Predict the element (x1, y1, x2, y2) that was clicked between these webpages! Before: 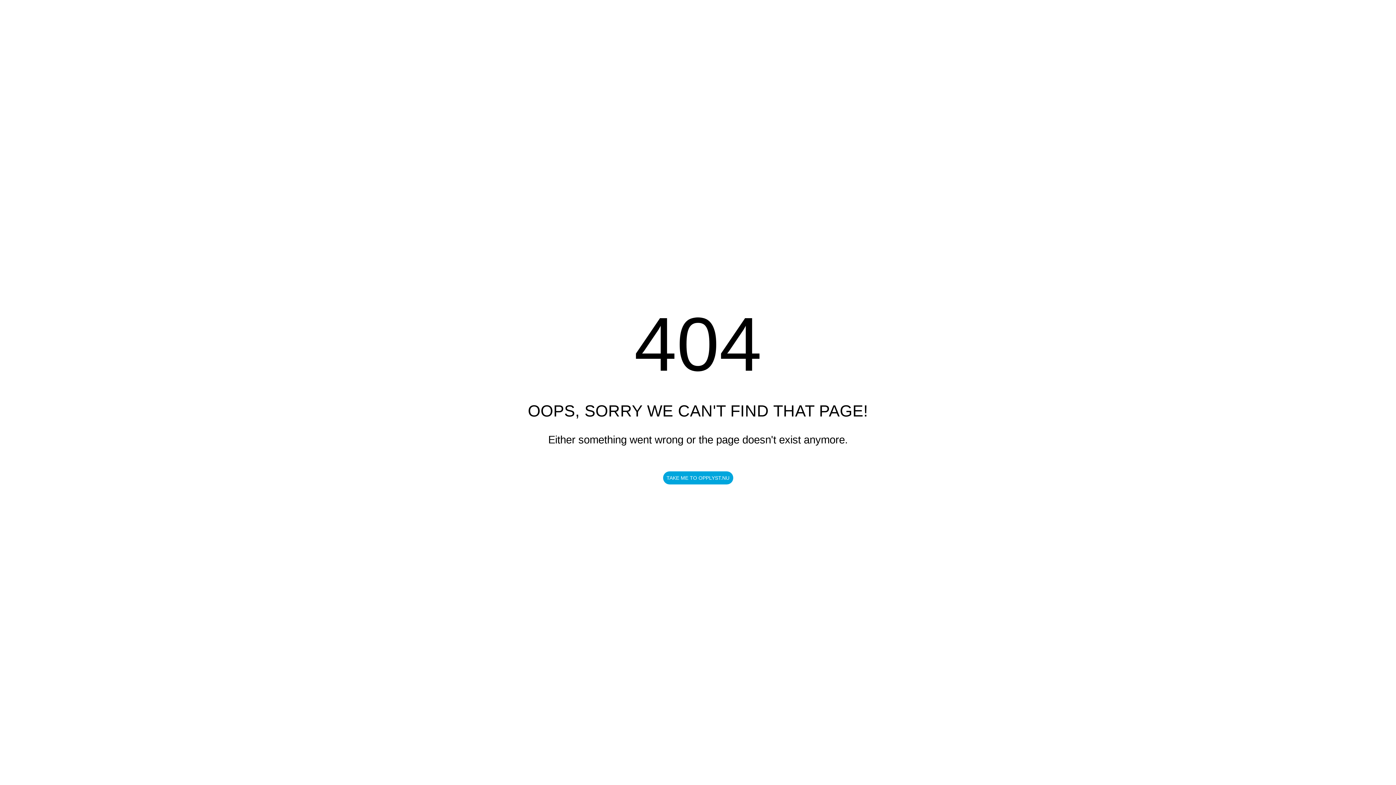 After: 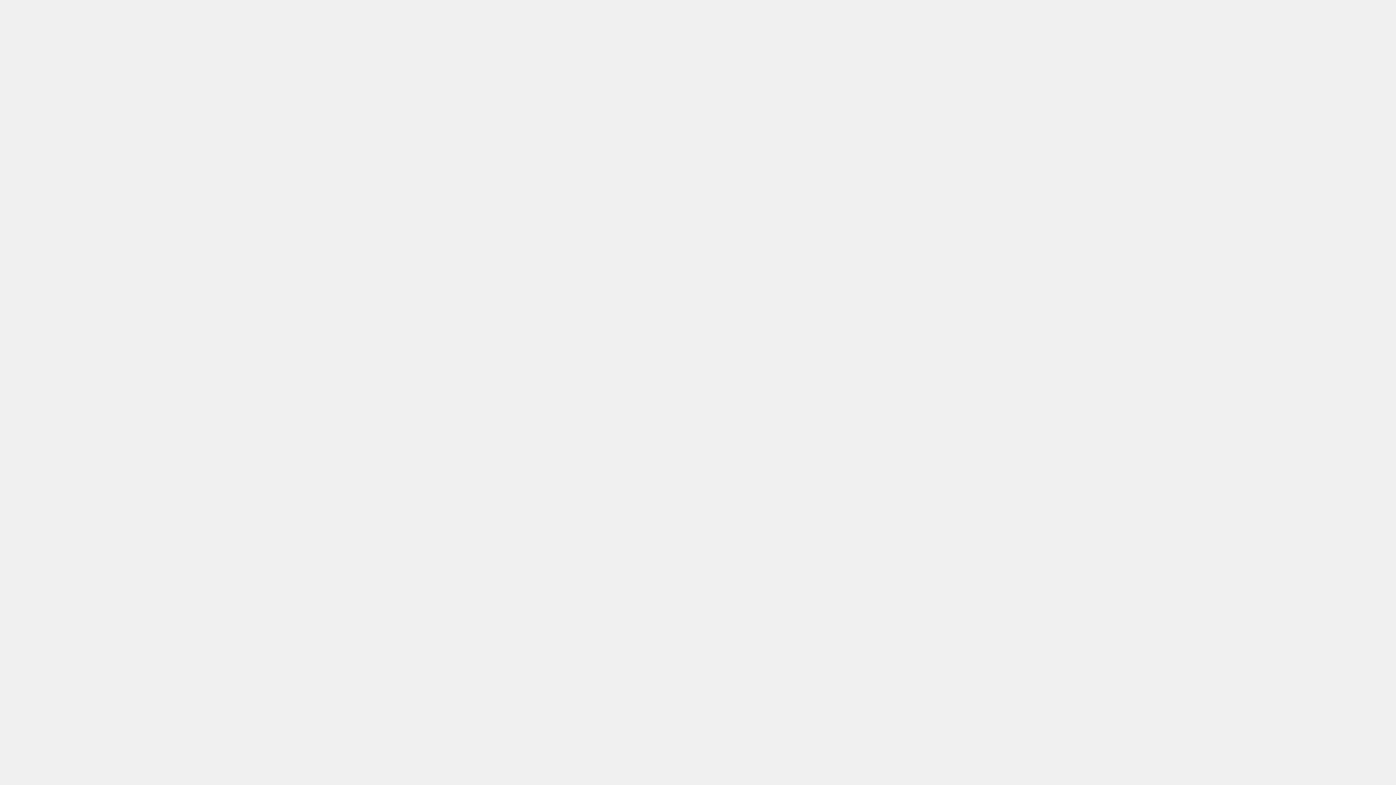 Action: label: TAKE ME TO OPPLYST.NU bbox: (663, 471, 733, 484)